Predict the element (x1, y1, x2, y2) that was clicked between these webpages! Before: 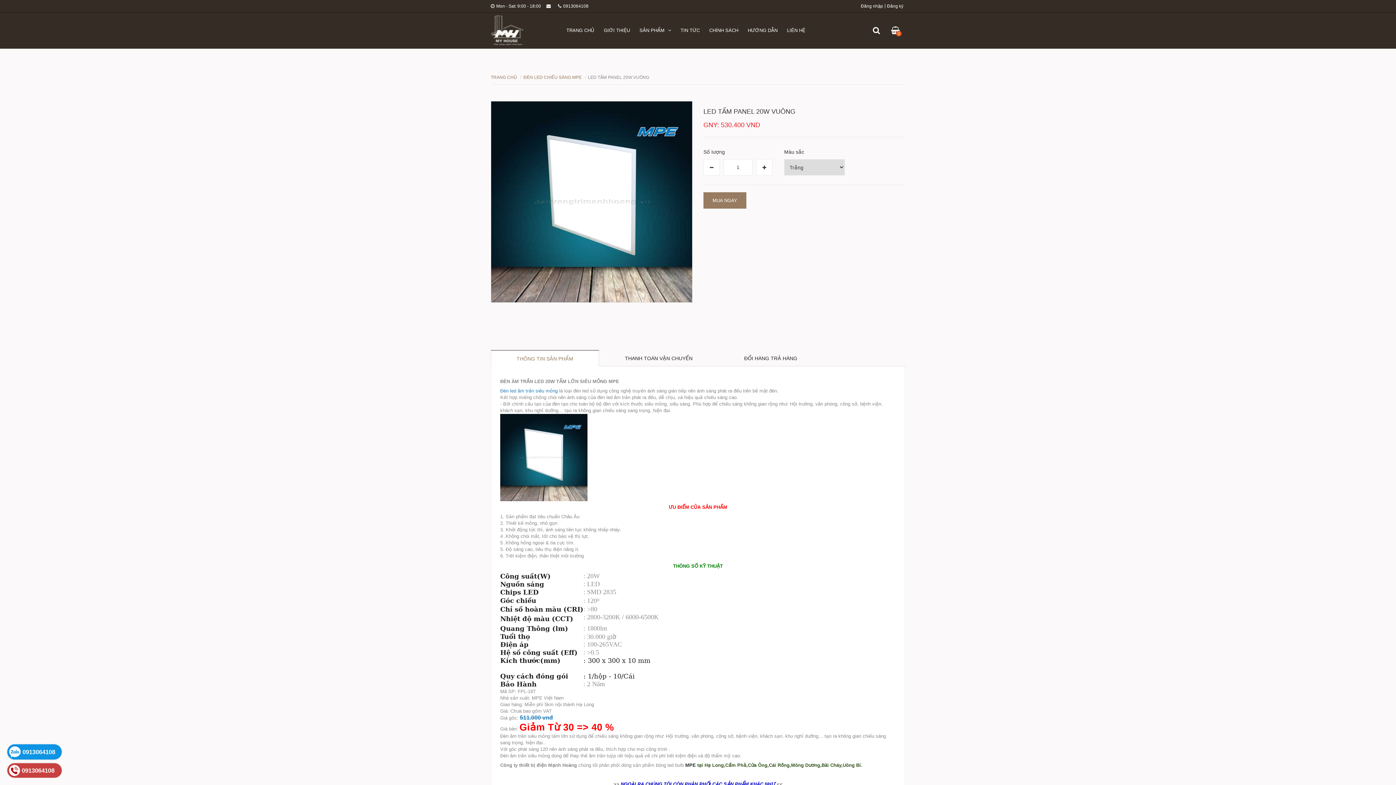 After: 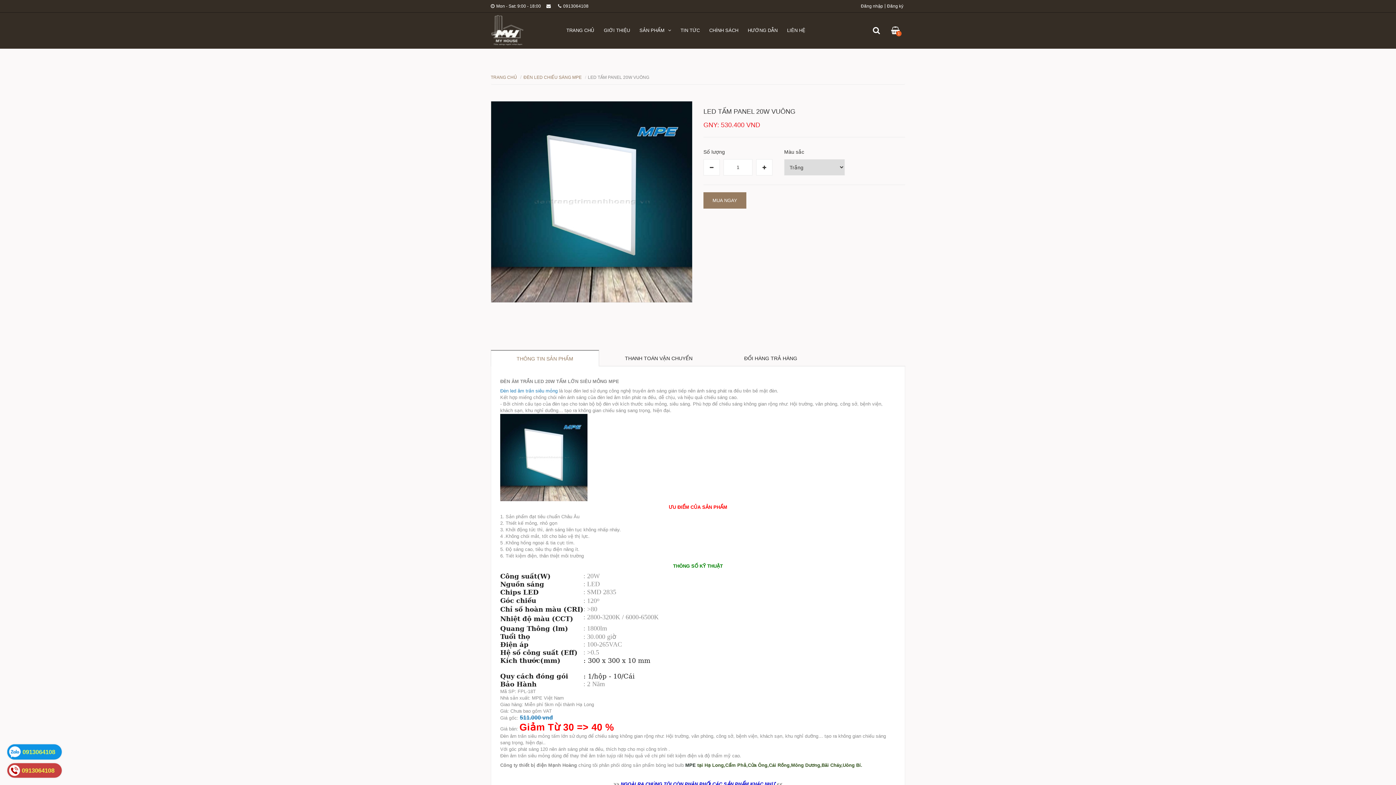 Action: bbox: (703, 192, 746, 208) label: MUA NGAY